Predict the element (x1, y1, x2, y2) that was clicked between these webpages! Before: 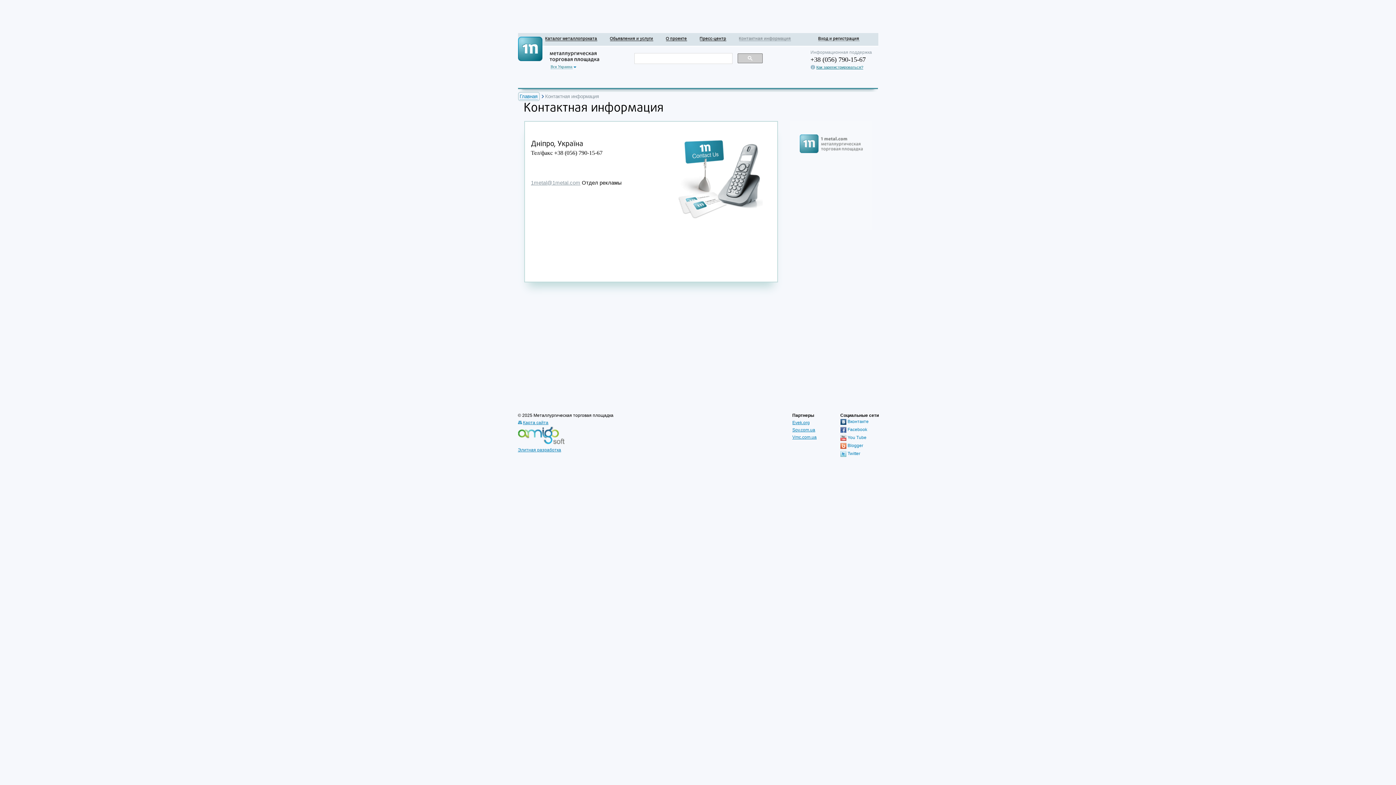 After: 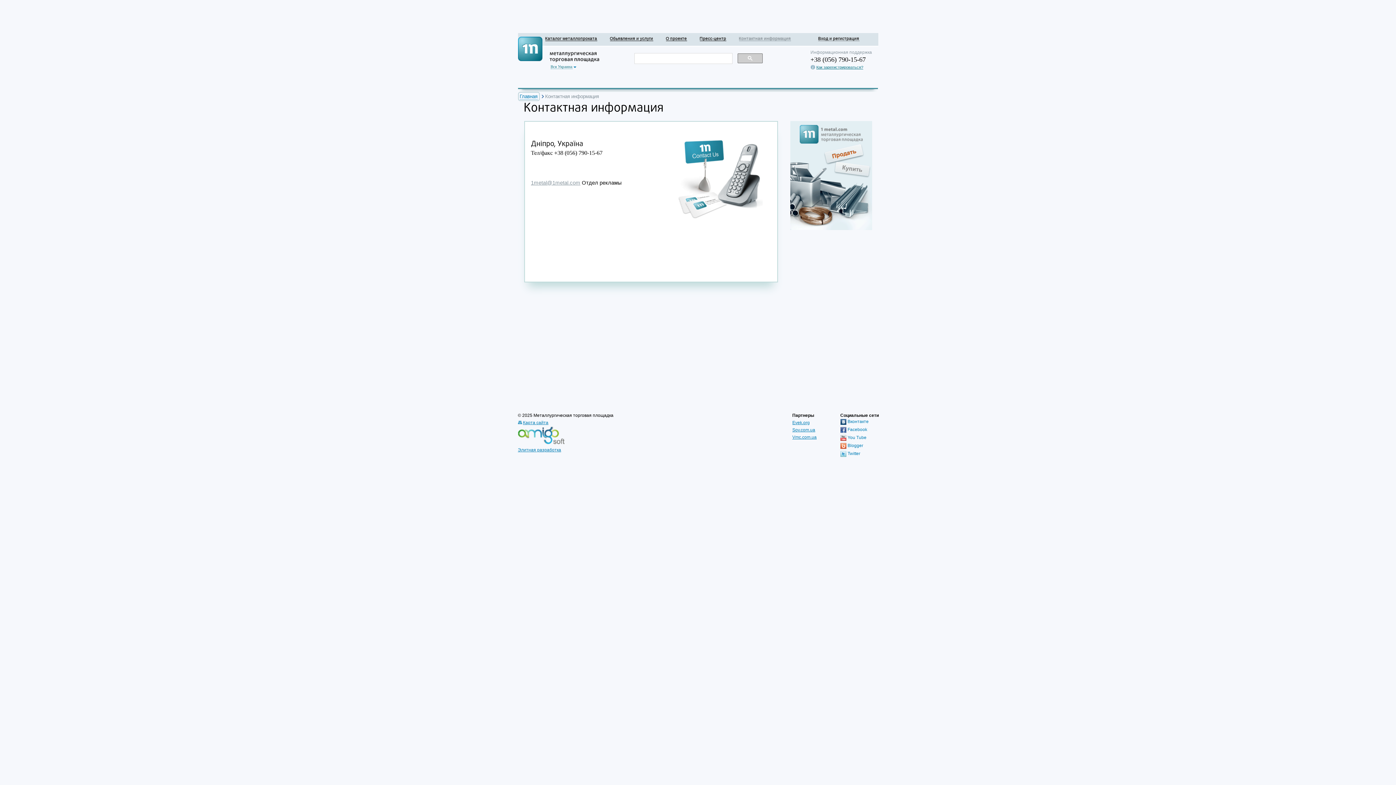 Action: bbox: (518, 374, 879, 407)